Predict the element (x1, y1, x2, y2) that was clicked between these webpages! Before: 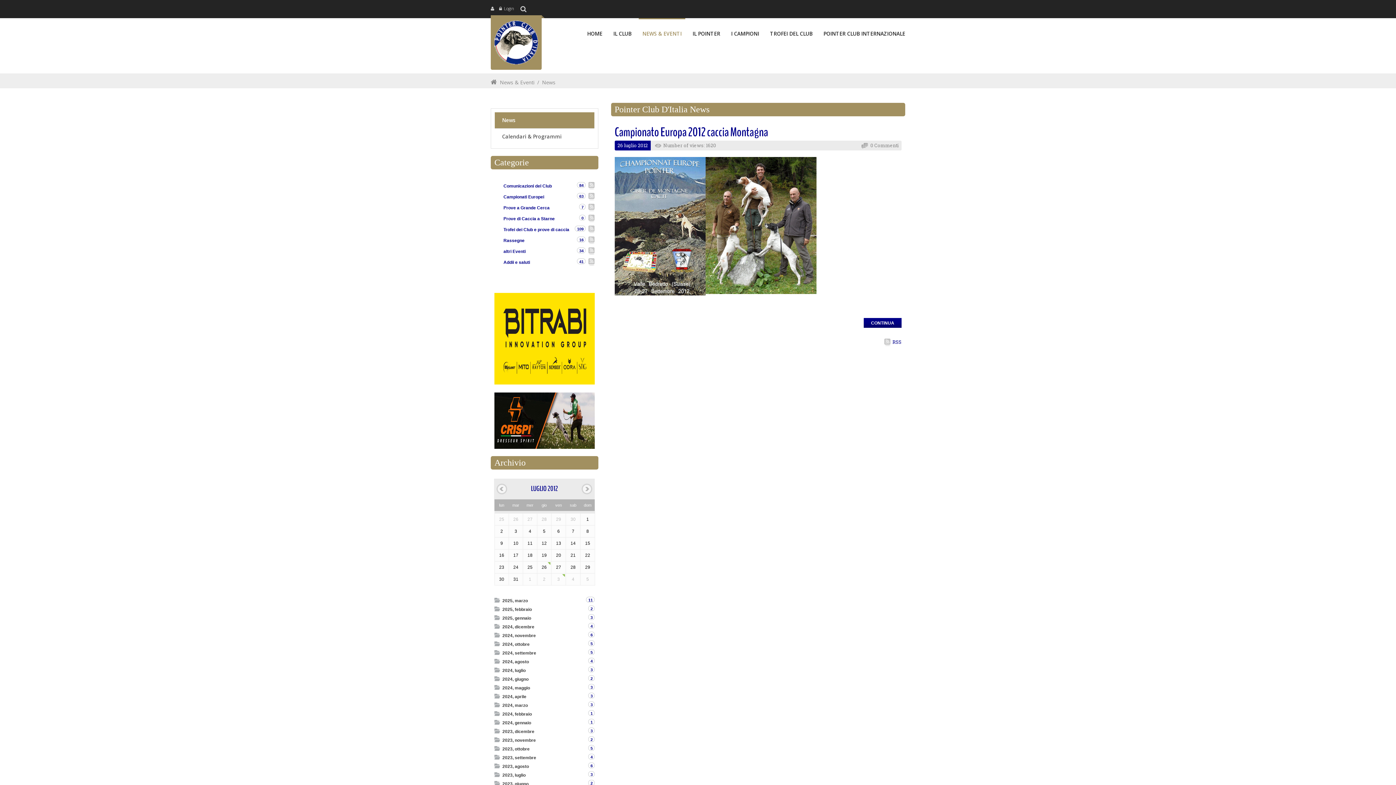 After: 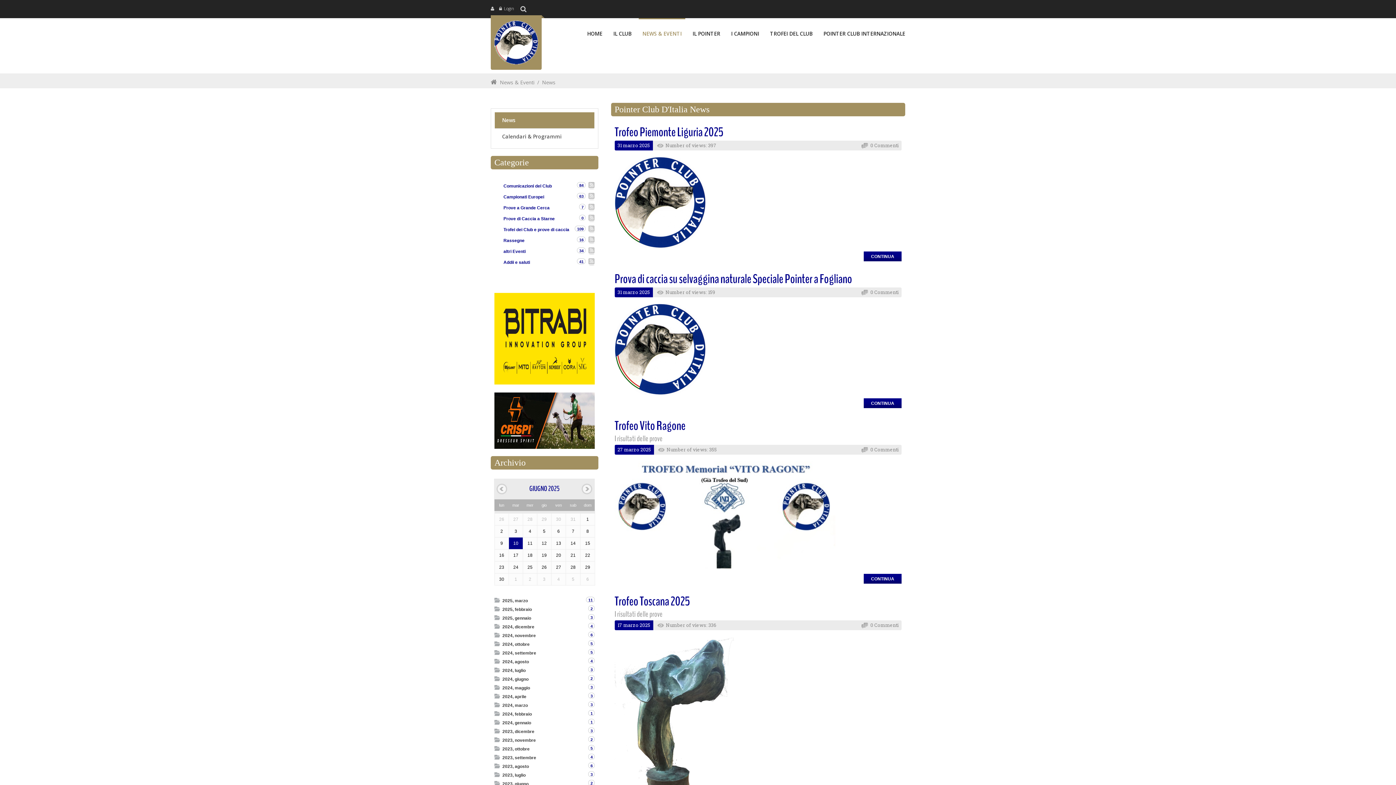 Action: bbox: (500, 226, 595, 233) label: Trofei dei Club e prove di caccia